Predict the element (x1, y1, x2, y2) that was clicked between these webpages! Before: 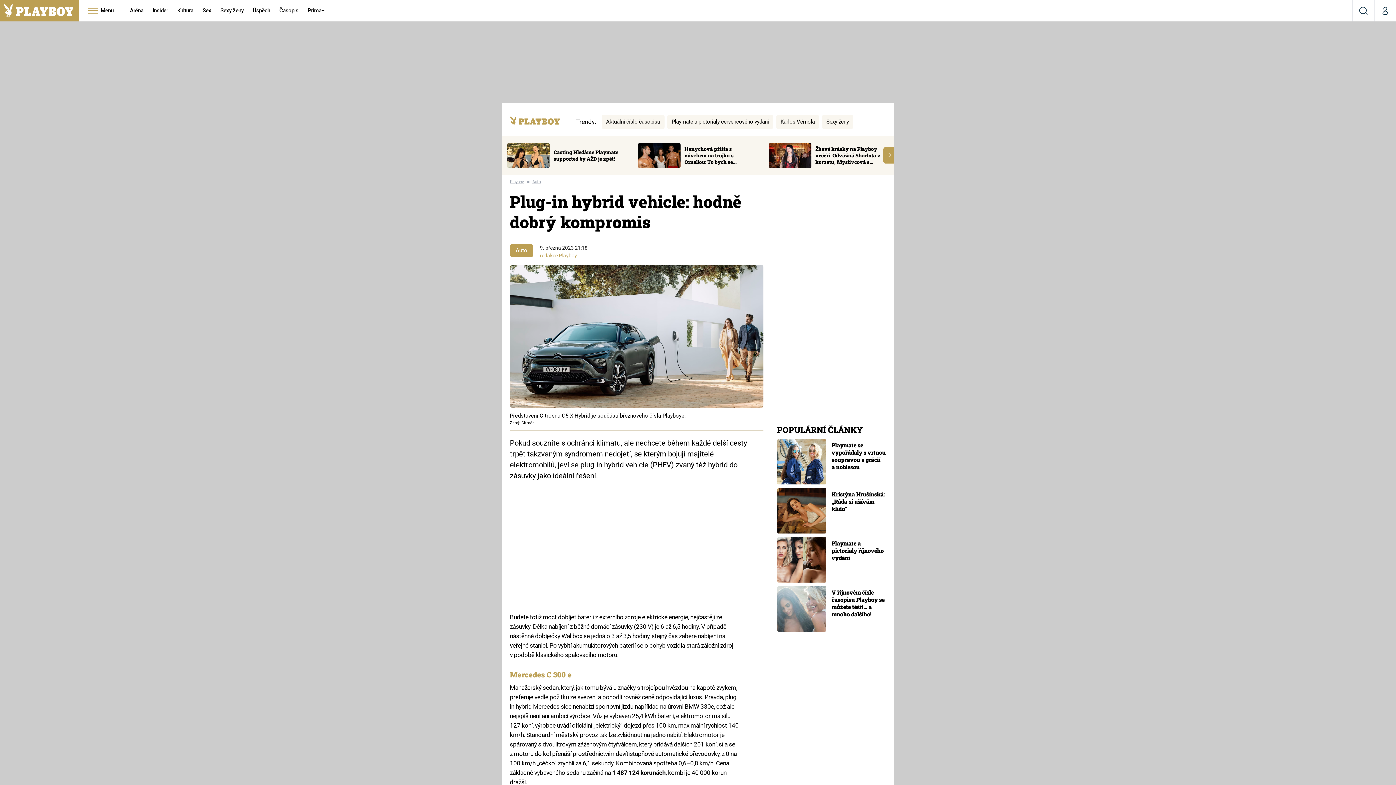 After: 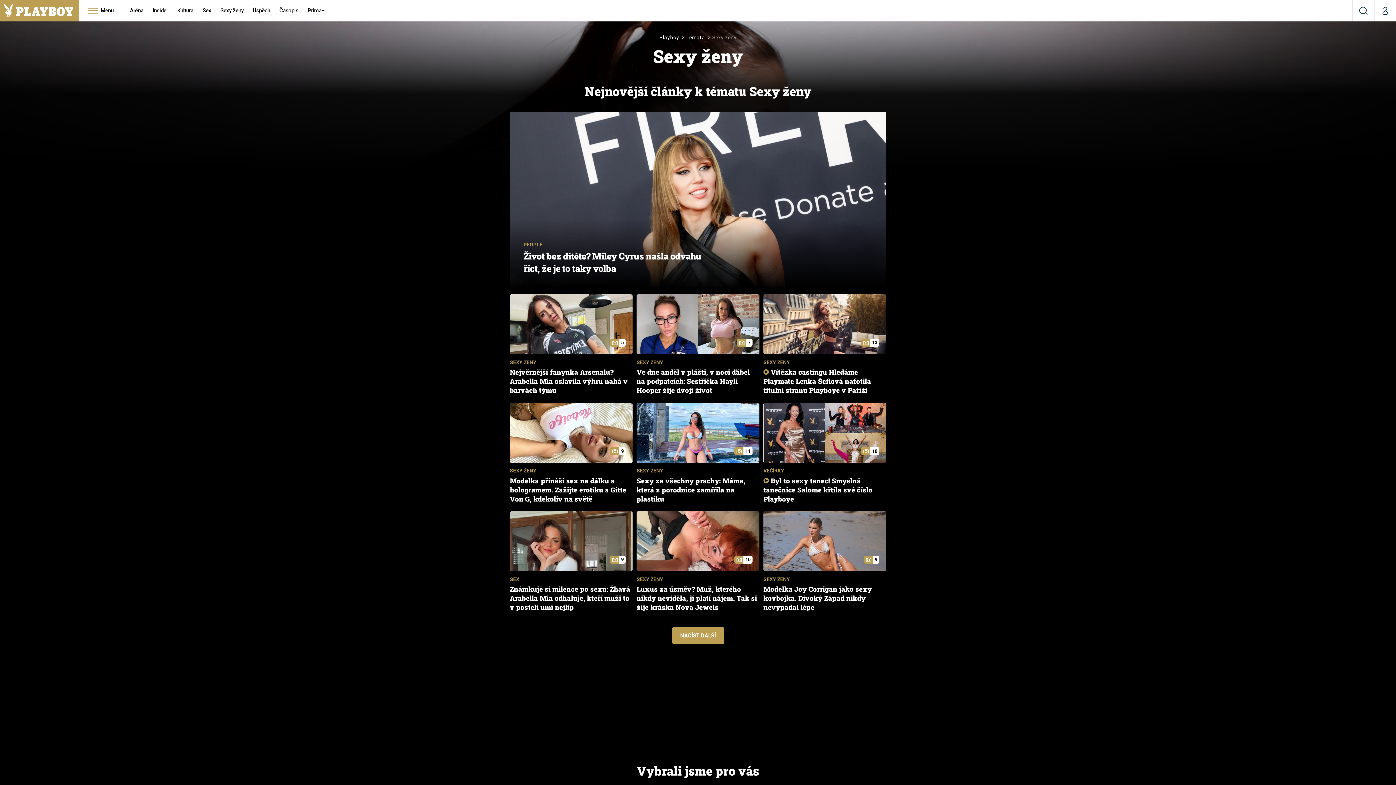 Action: label: Sexy ženy bbox: (822, 124, 853, 130)